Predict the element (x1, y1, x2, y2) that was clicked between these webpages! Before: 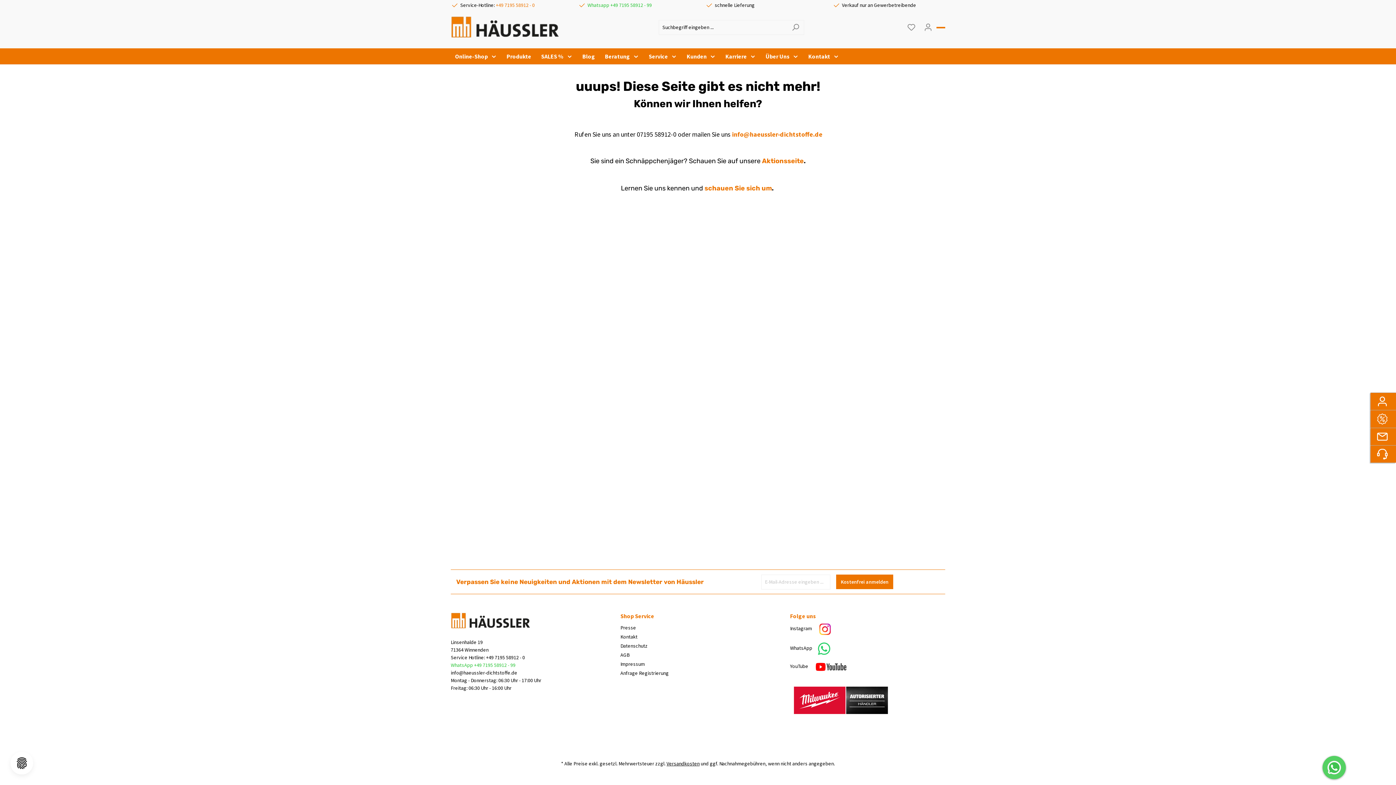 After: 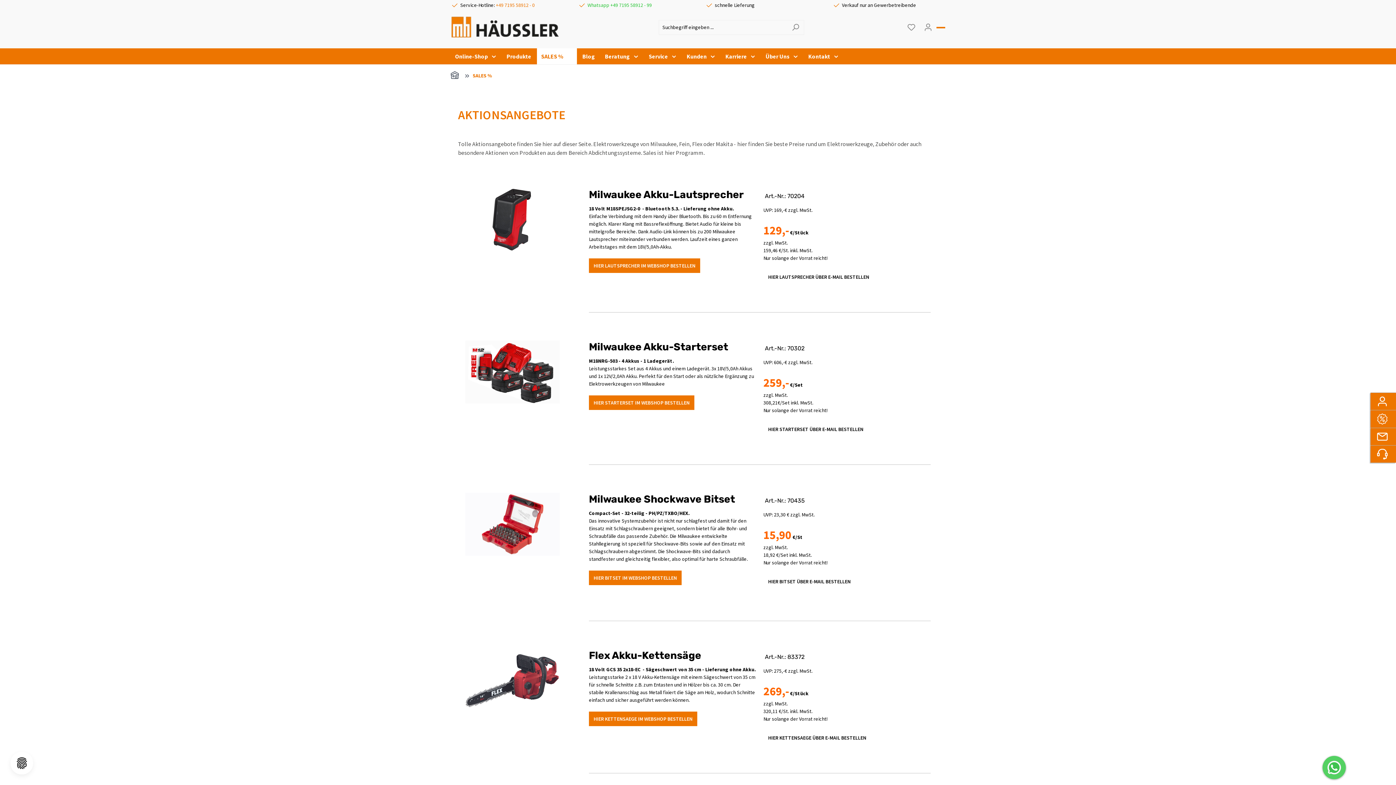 Action: label: SALES % bbox: (536, 48, 577, 64)